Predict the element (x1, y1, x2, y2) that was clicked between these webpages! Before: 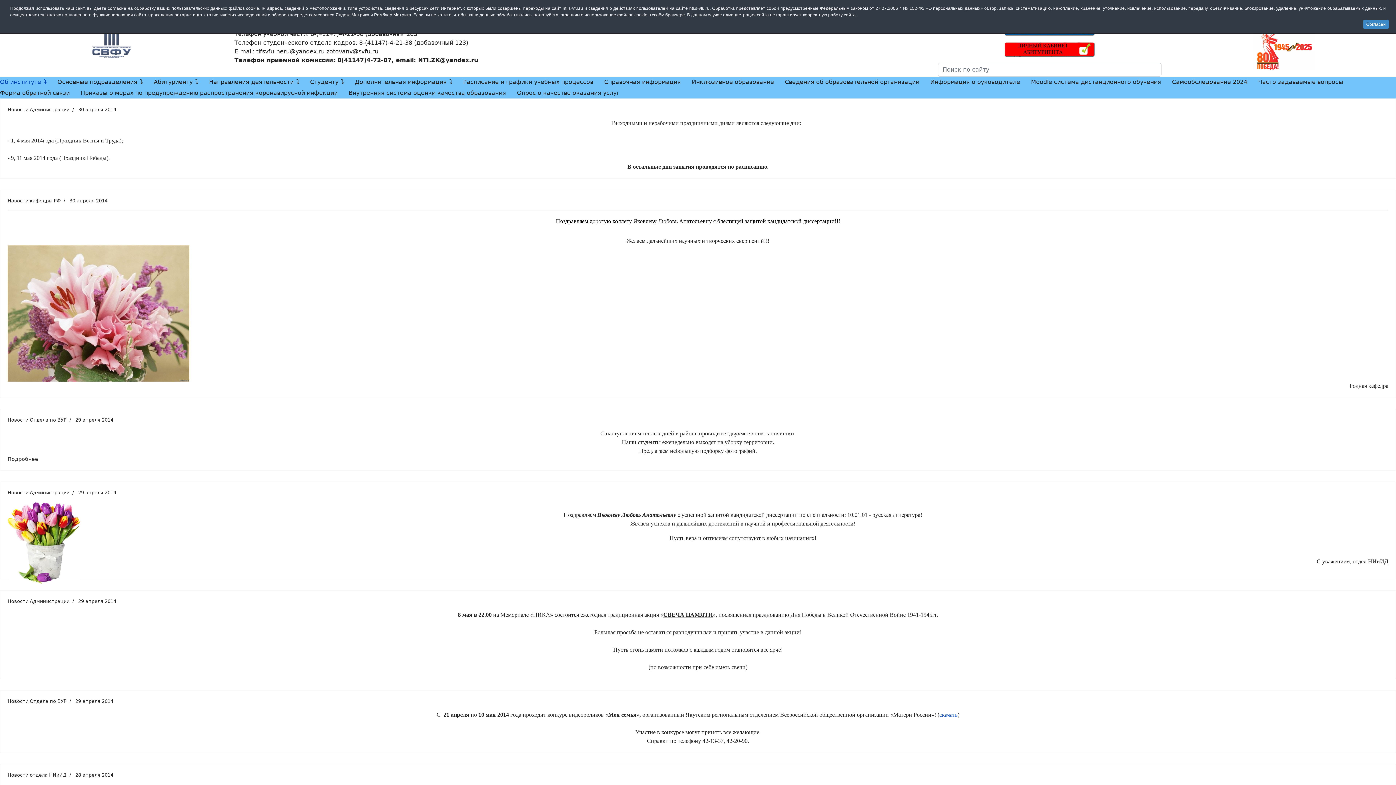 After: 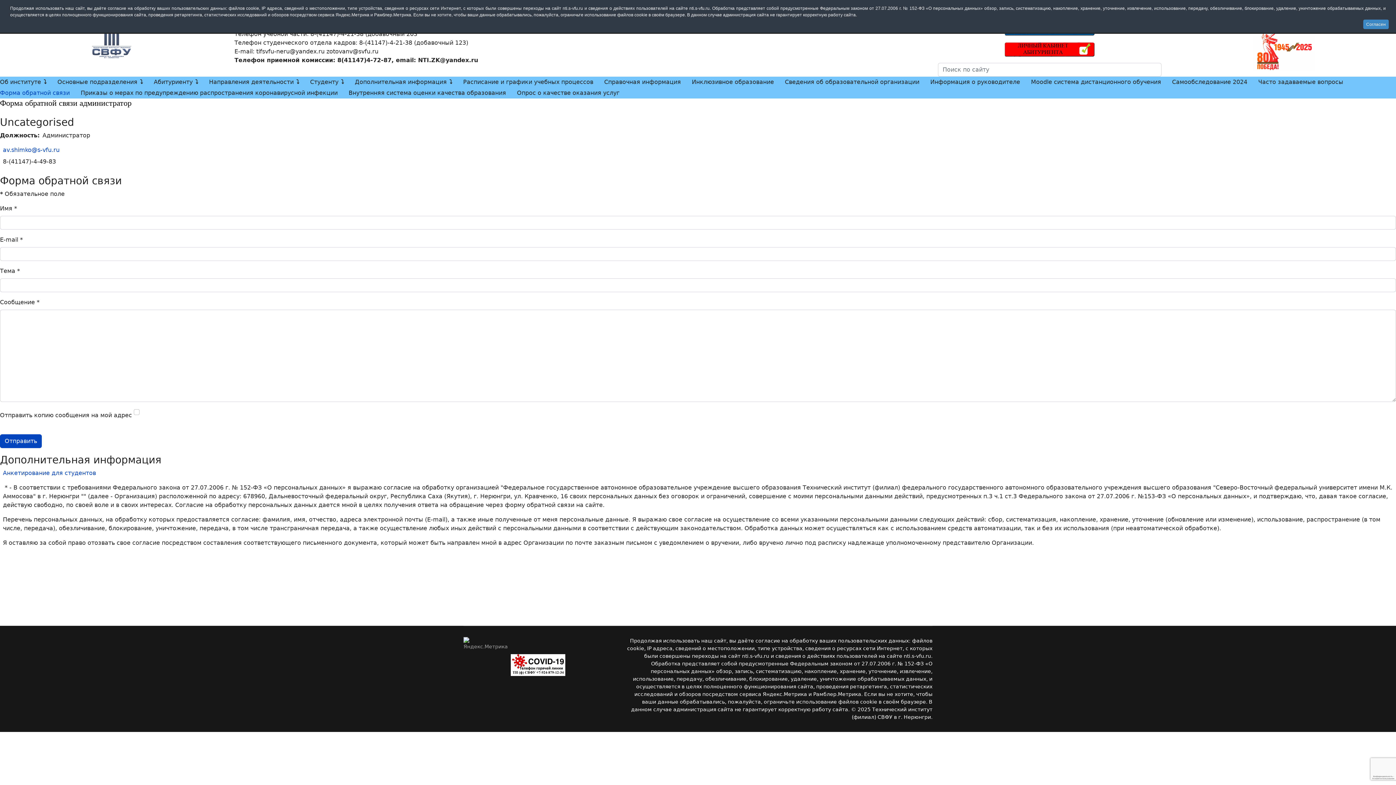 Action: bbox: (-5, 87, 75, 98) label: Форма обратной связи